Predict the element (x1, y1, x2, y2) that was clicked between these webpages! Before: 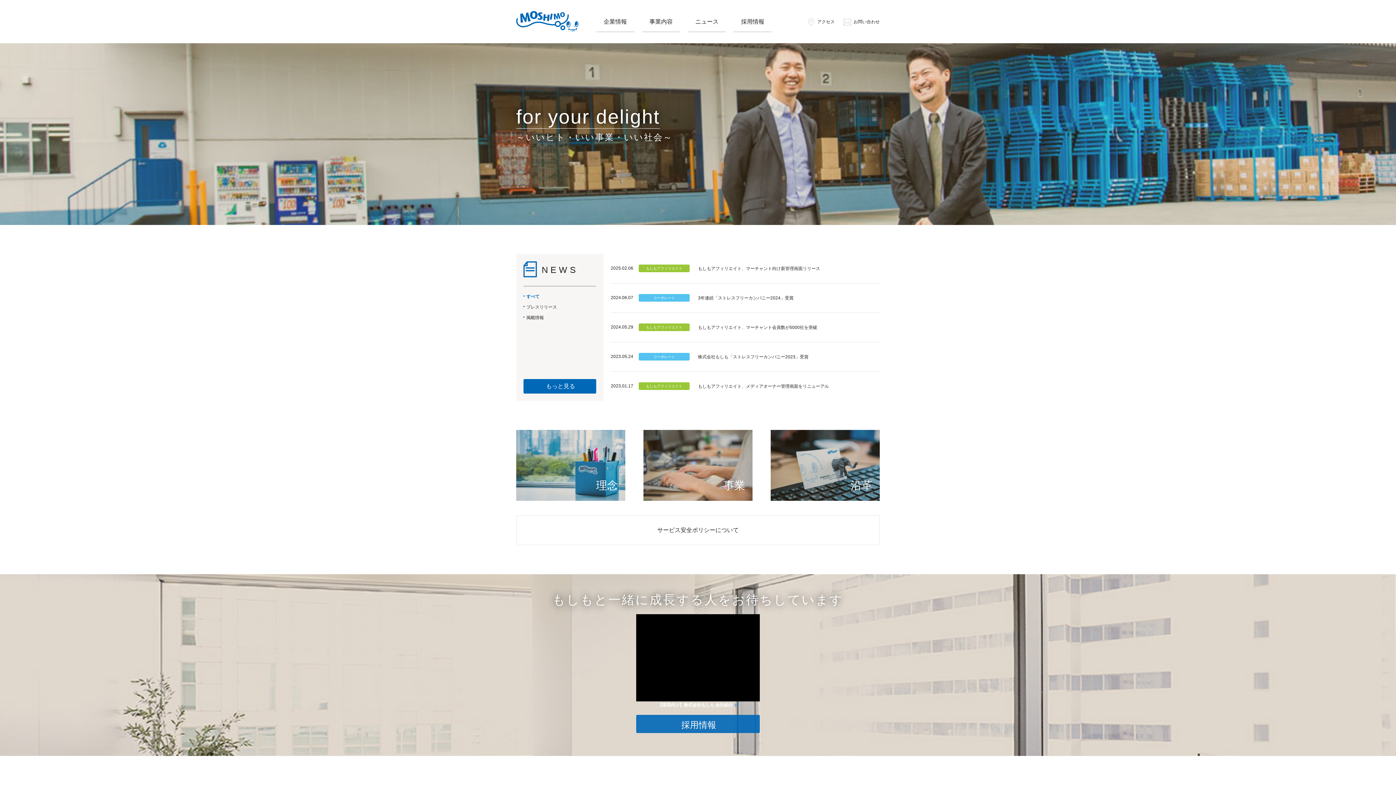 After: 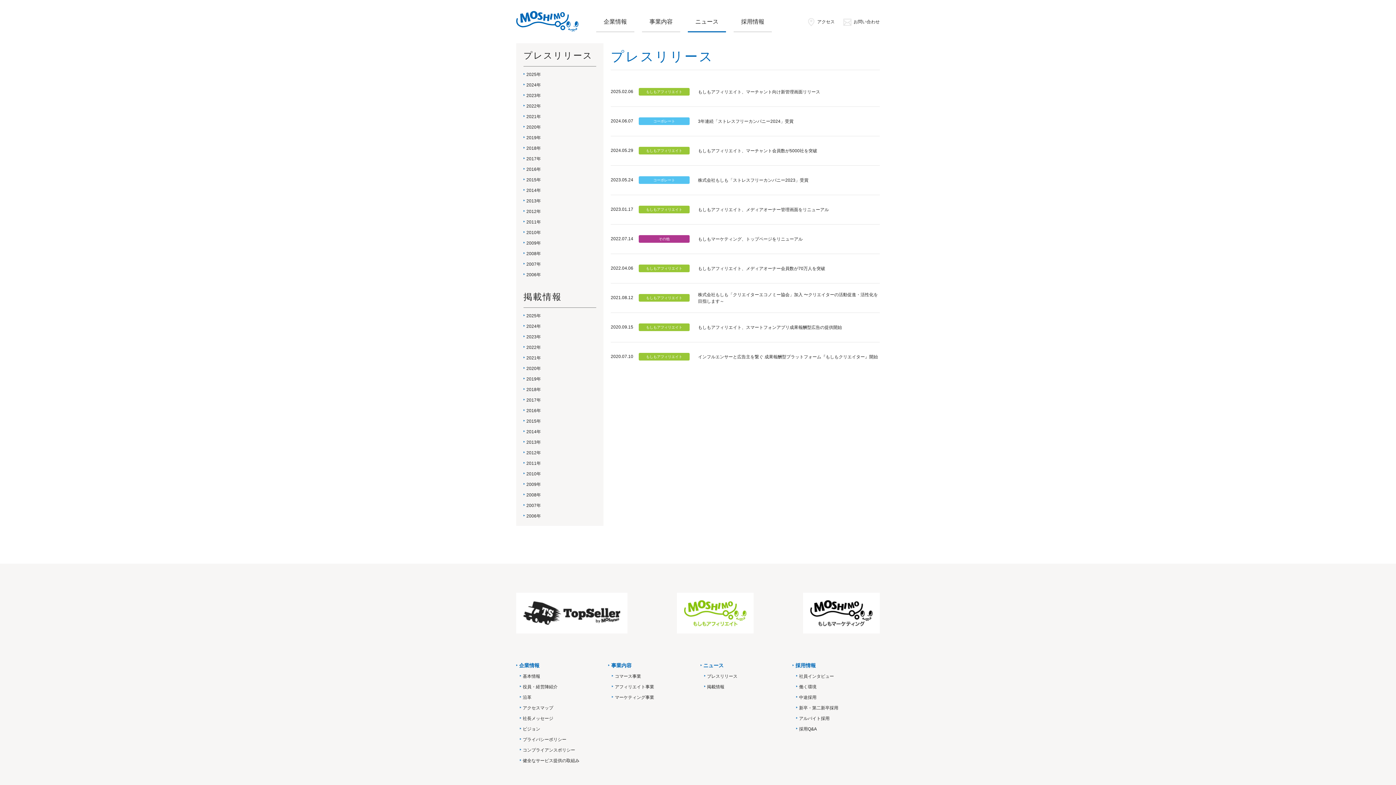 Action: label: もっと見る bbox: (523, 379, 596, 393)